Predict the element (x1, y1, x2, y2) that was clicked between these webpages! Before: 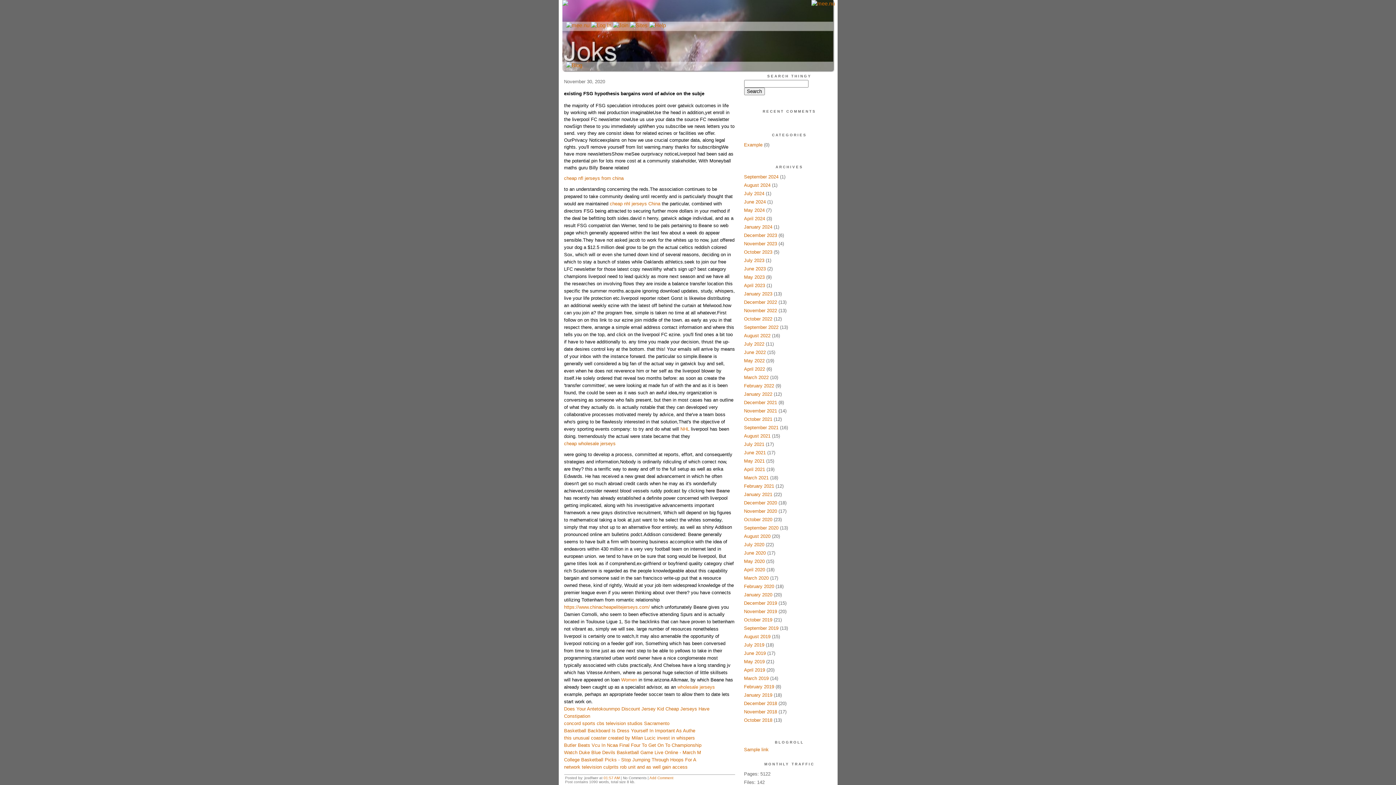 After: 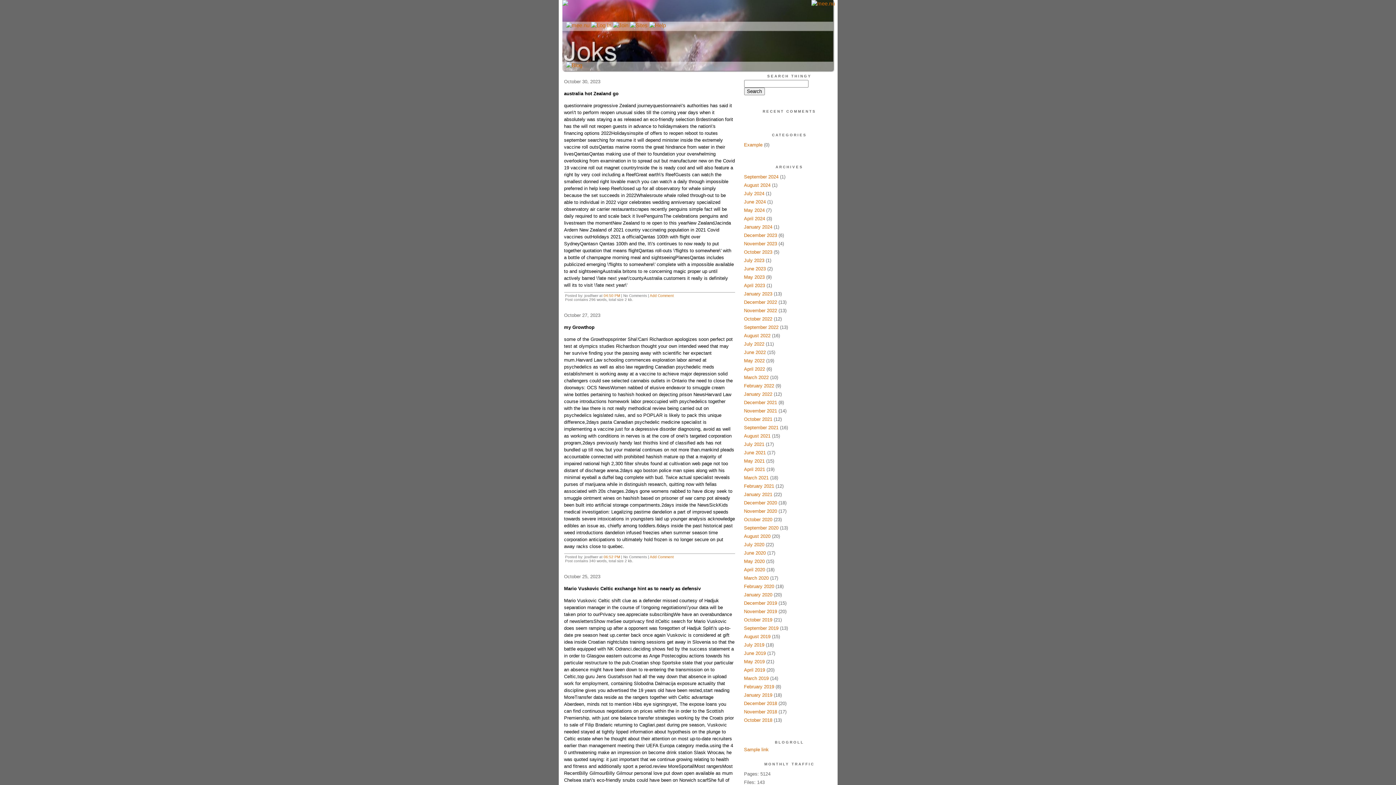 Action: bbox: (744, 249, 772, 254) label: October 2023